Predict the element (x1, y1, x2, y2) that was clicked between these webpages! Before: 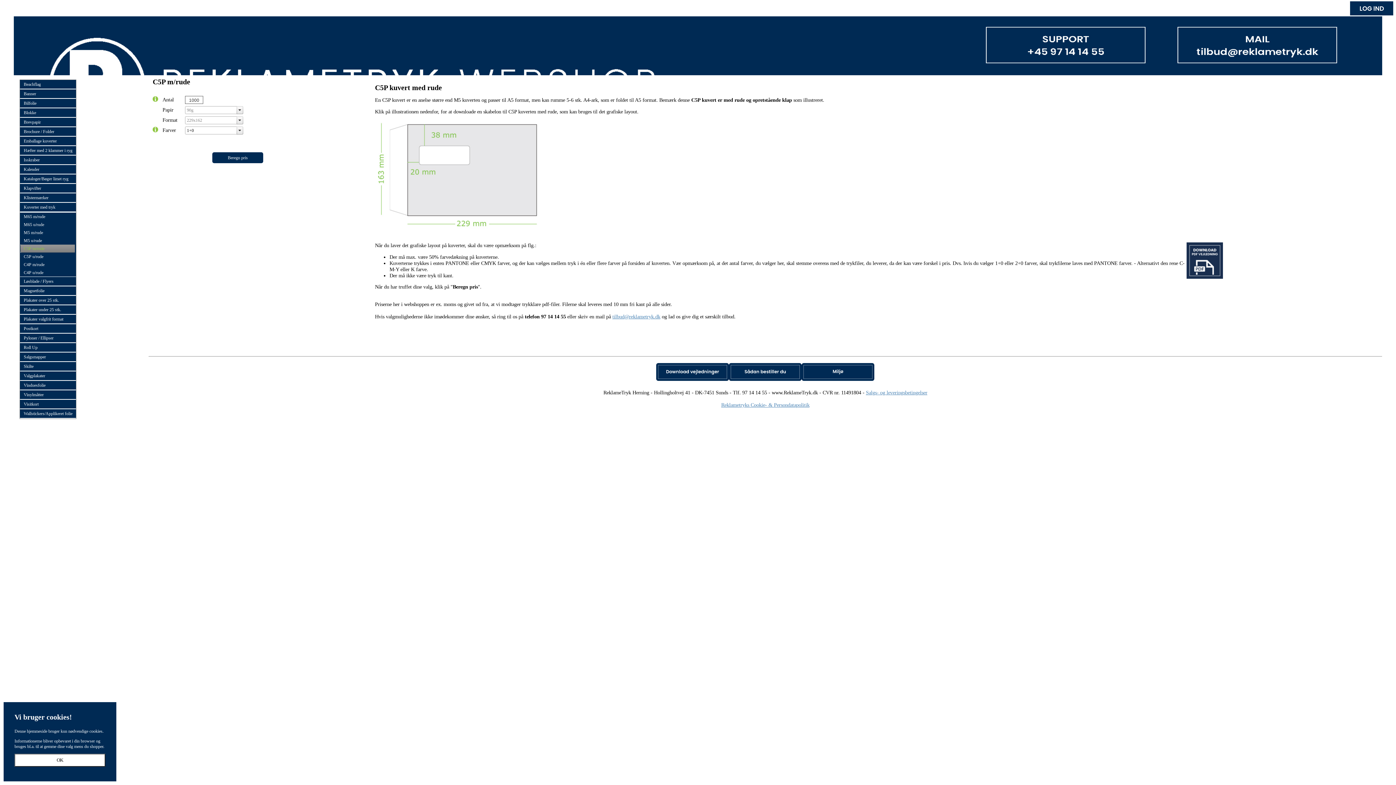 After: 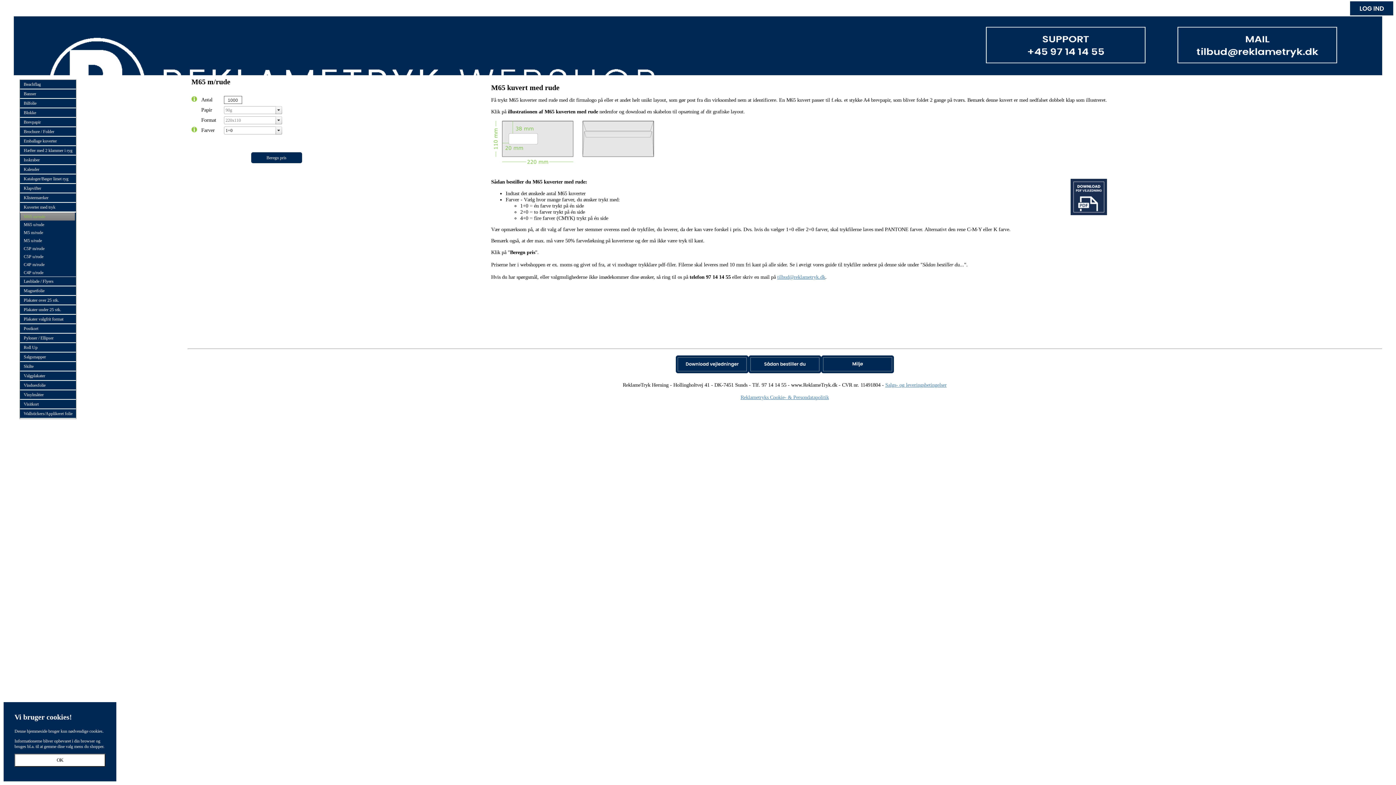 Action: label: M65 m/rude bbox: (20, 212, 76, 220)